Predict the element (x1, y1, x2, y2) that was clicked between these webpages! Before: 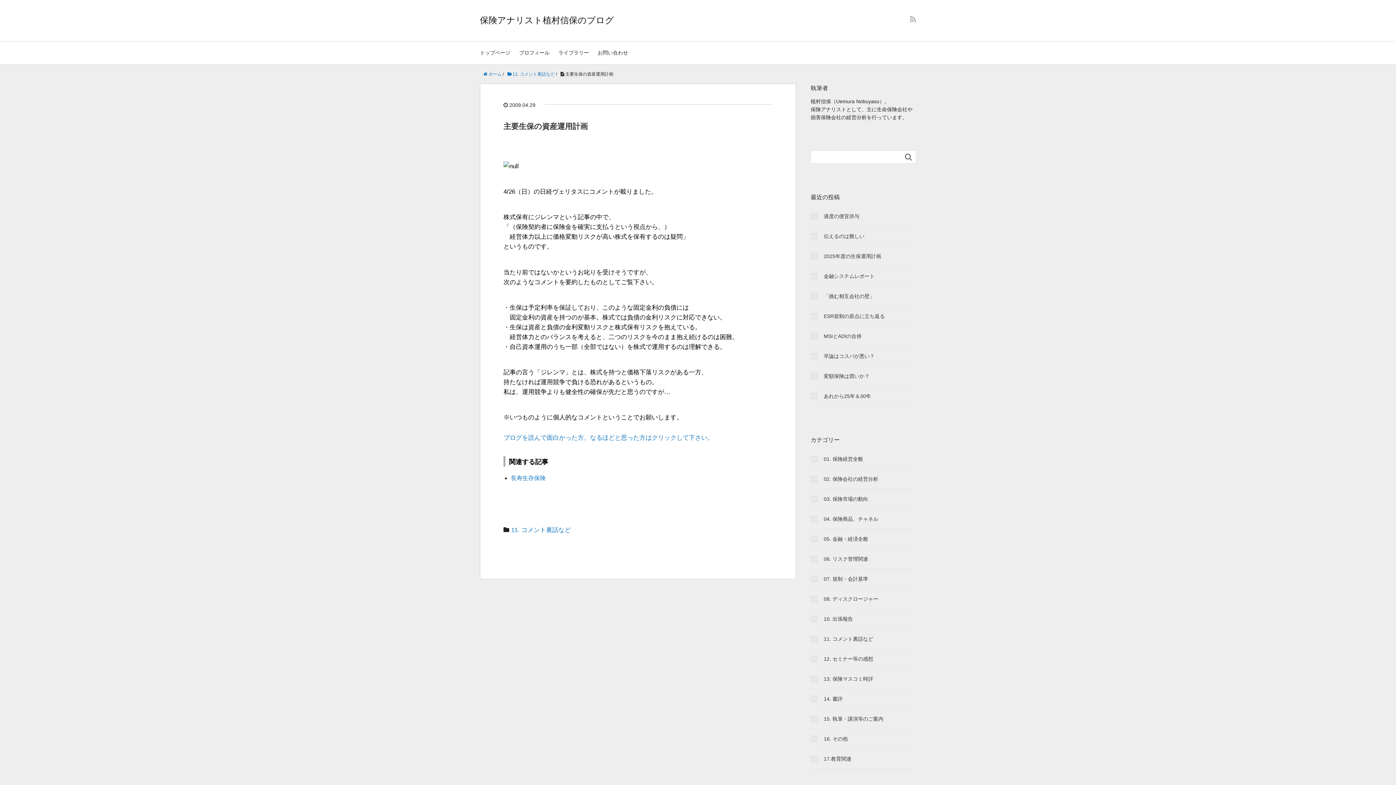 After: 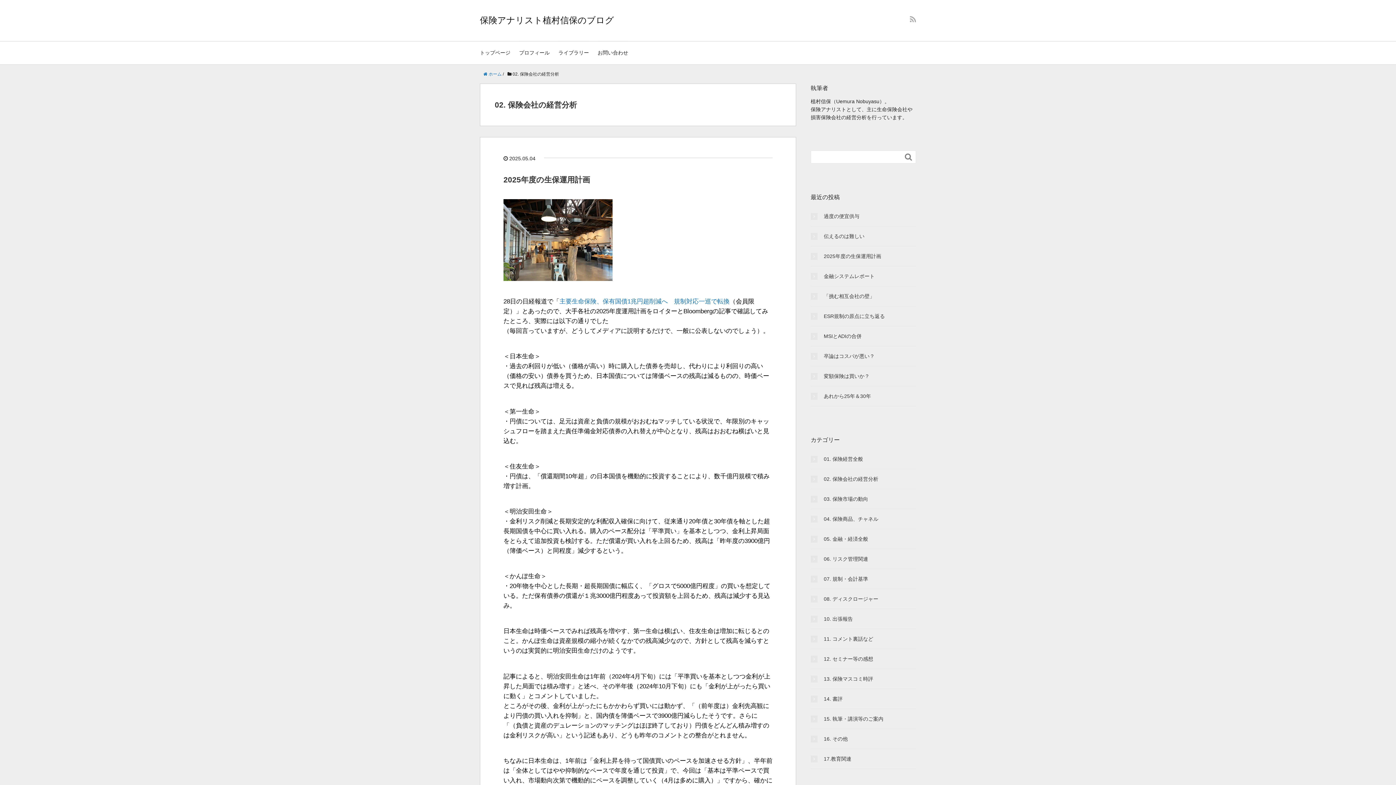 Action: label: 02. 保険会社の経営分析 bbox: (810, 475, 916, 483)